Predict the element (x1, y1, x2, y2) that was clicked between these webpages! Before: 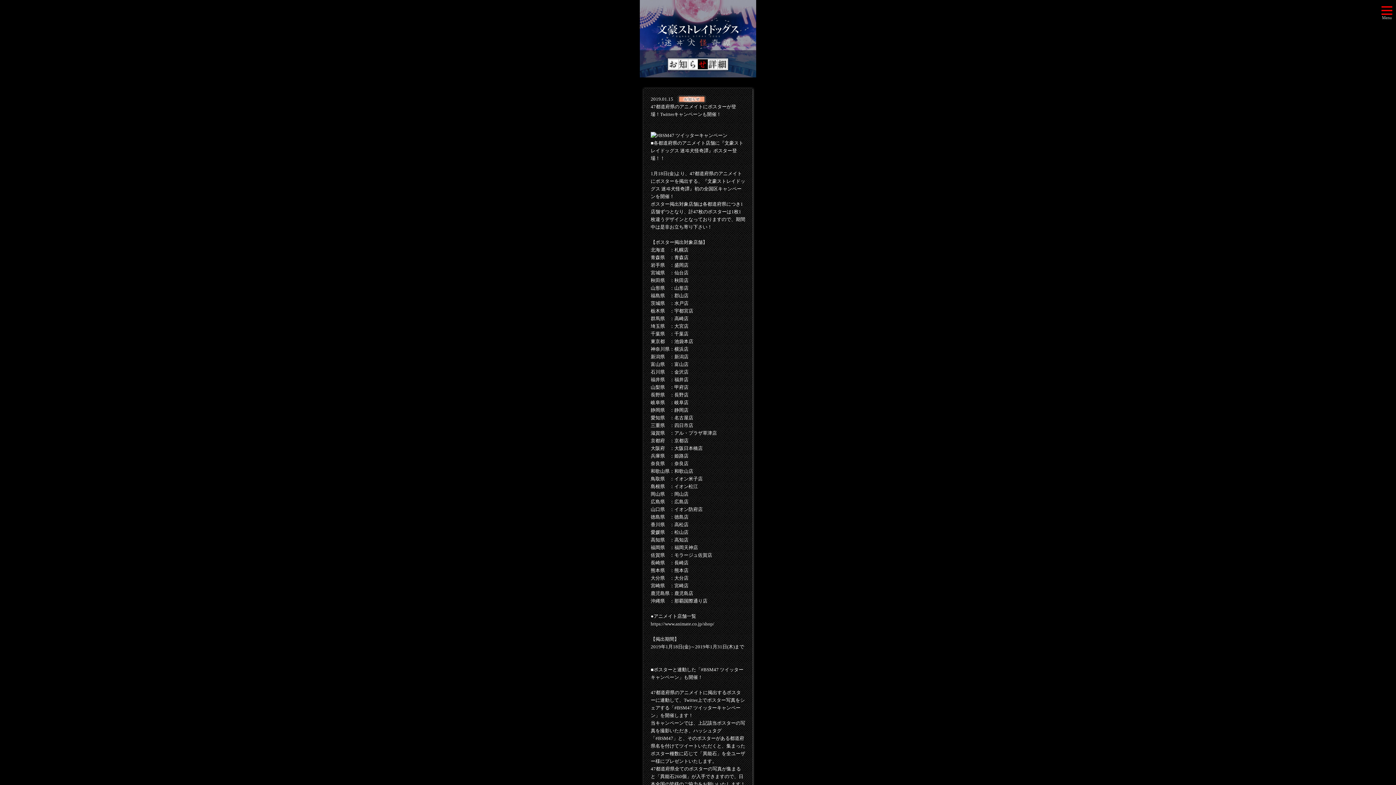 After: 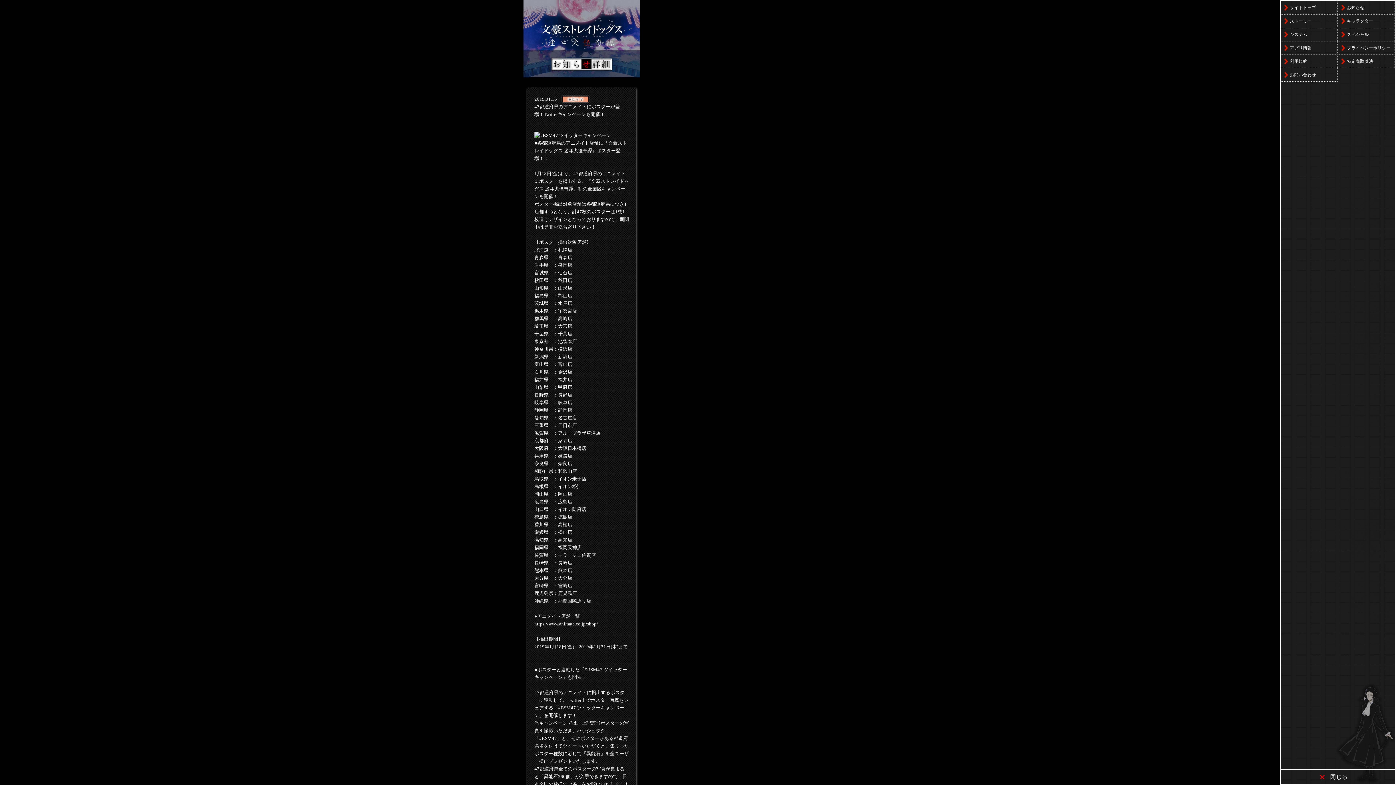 Action: bbox: (1378, 3, 1396, 21)